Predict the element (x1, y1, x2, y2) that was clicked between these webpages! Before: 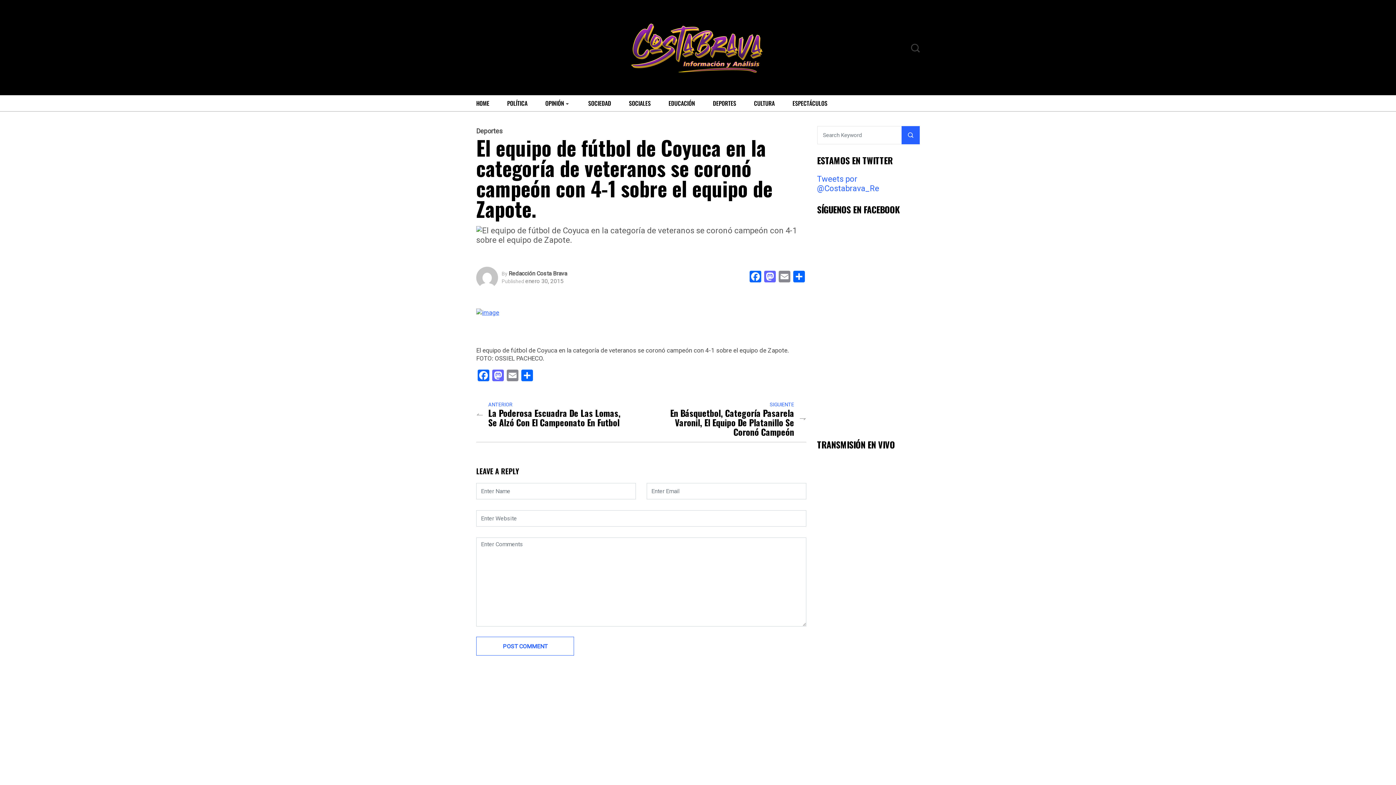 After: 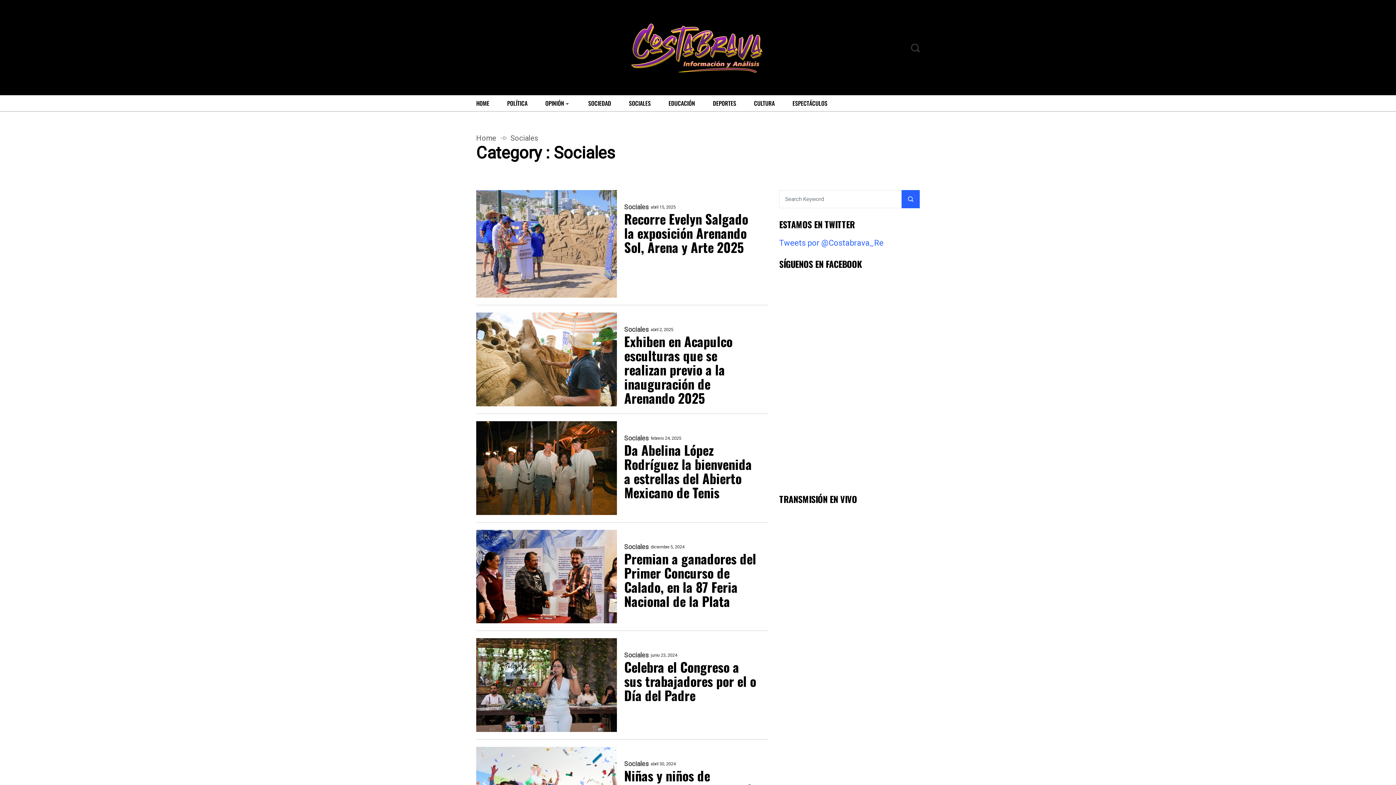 Action: label: SOCIALES bbox: (621, 95, 658, 111)